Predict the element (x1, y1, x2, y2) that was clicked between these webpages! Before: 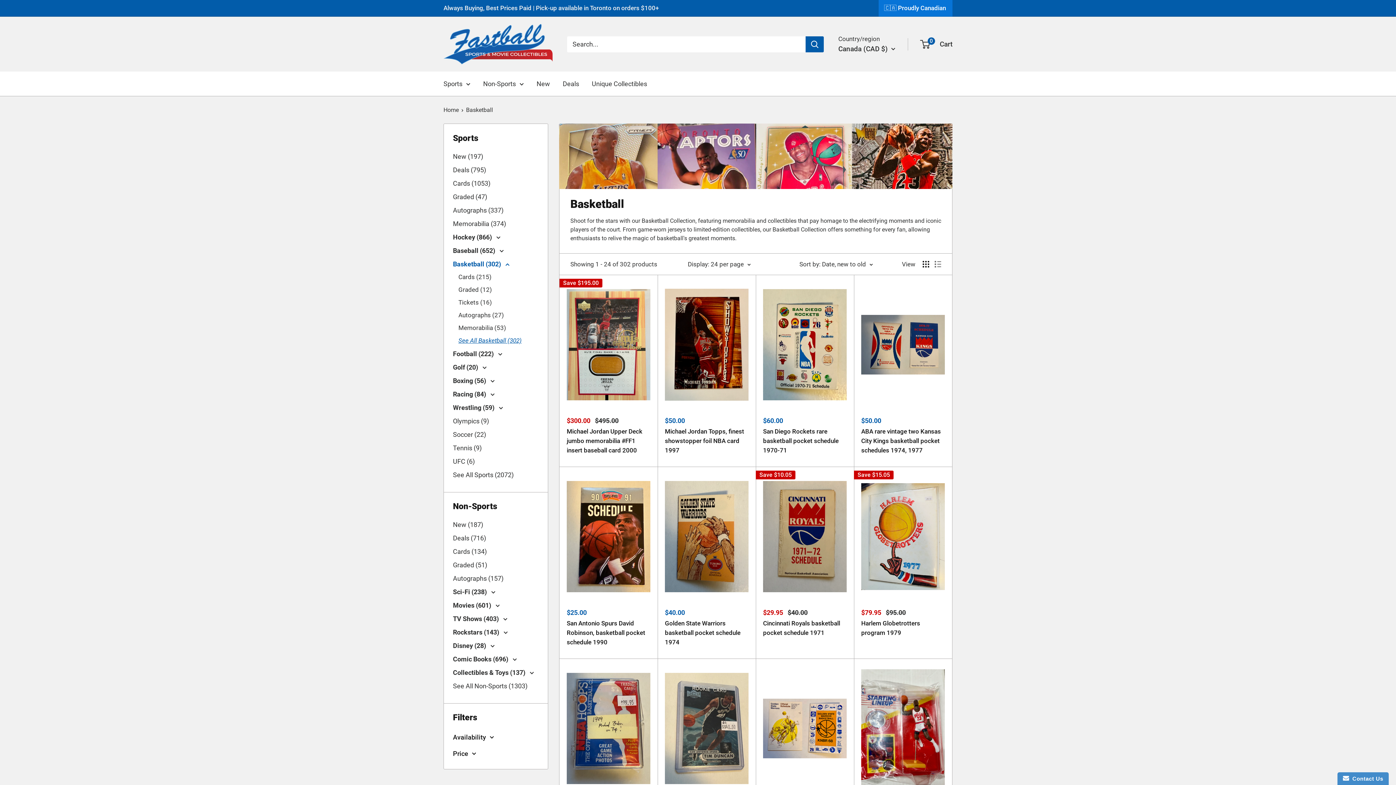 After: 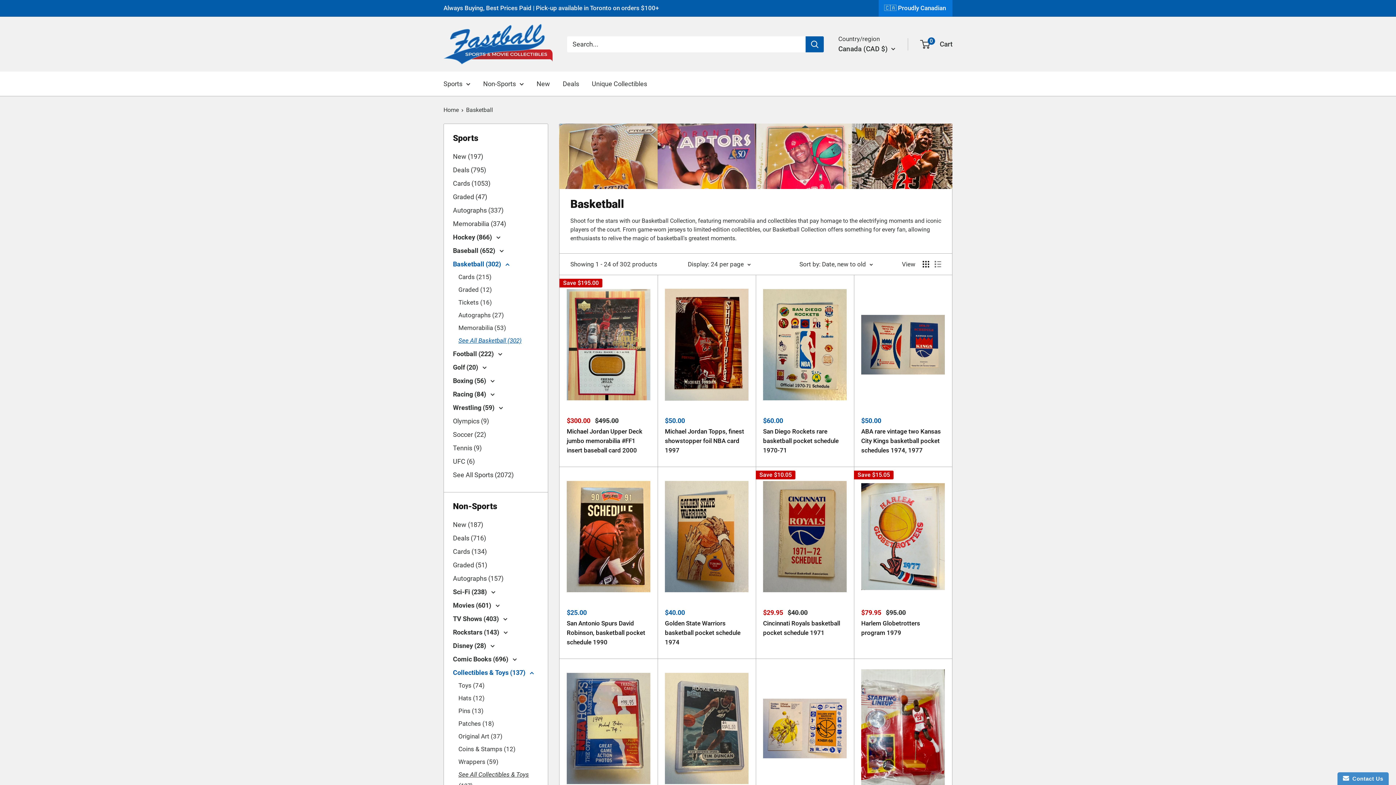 Action: label: Collectibles & Toys (137)  bbox: (453, 666, 538, 679)